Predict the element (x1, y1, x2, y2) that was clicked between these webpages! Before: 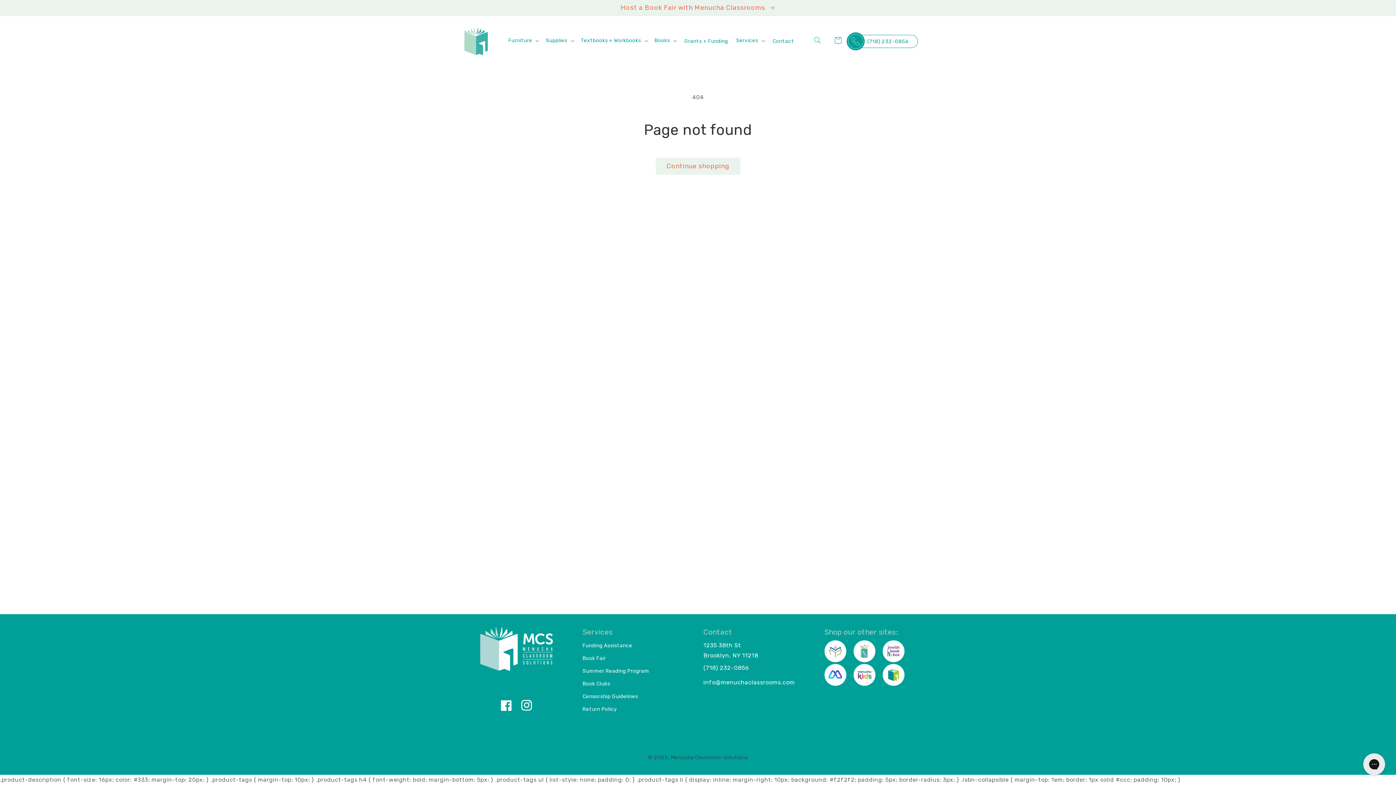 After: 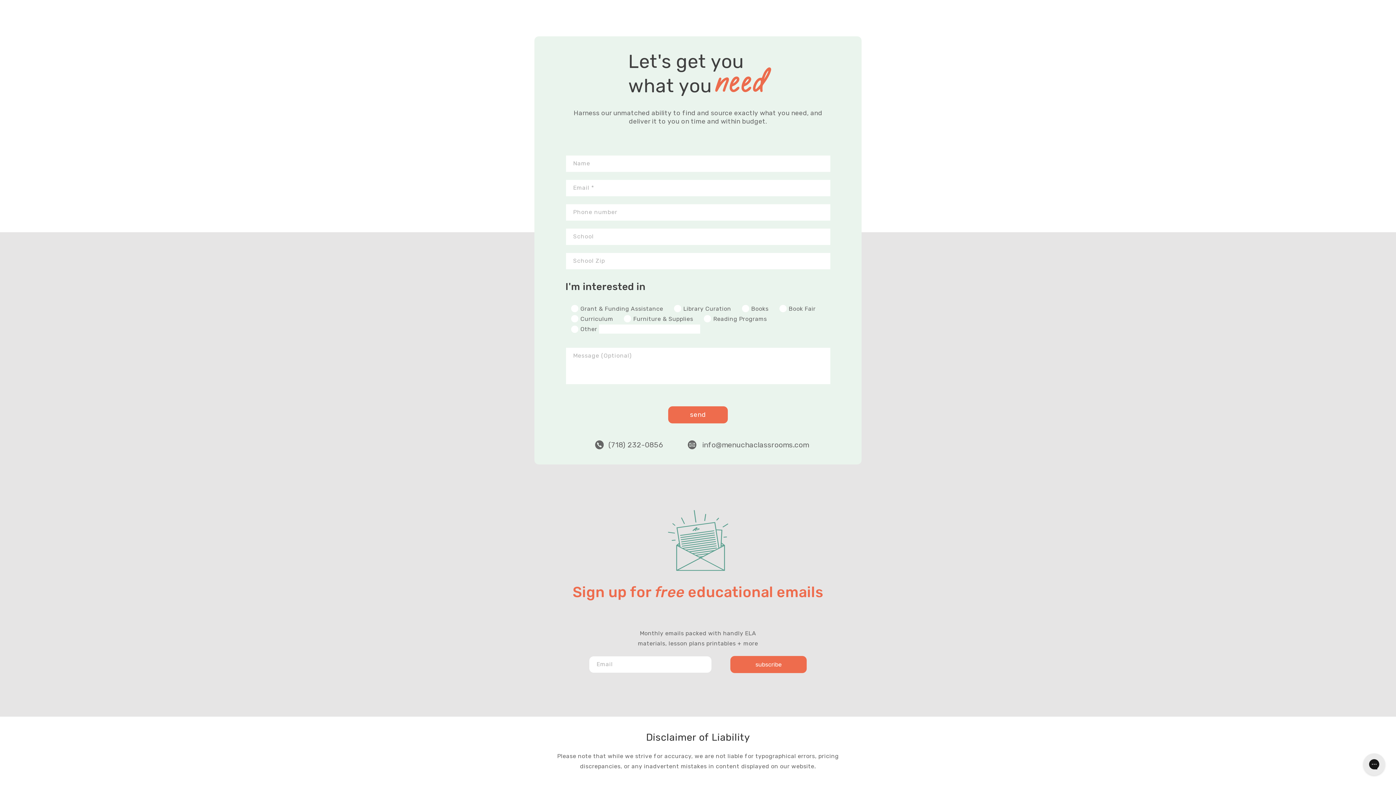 Action: bbox: (768, 33, 798, 49) label: Contact